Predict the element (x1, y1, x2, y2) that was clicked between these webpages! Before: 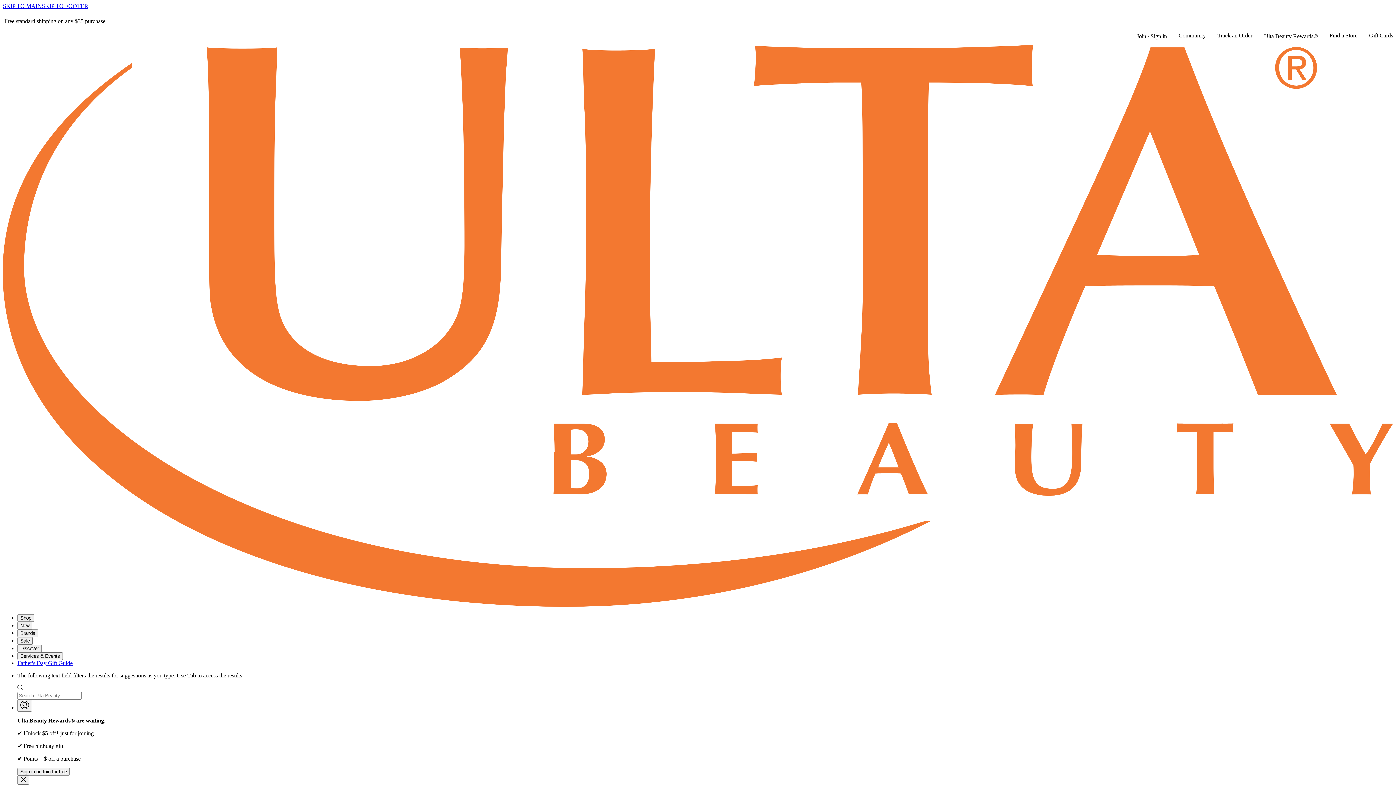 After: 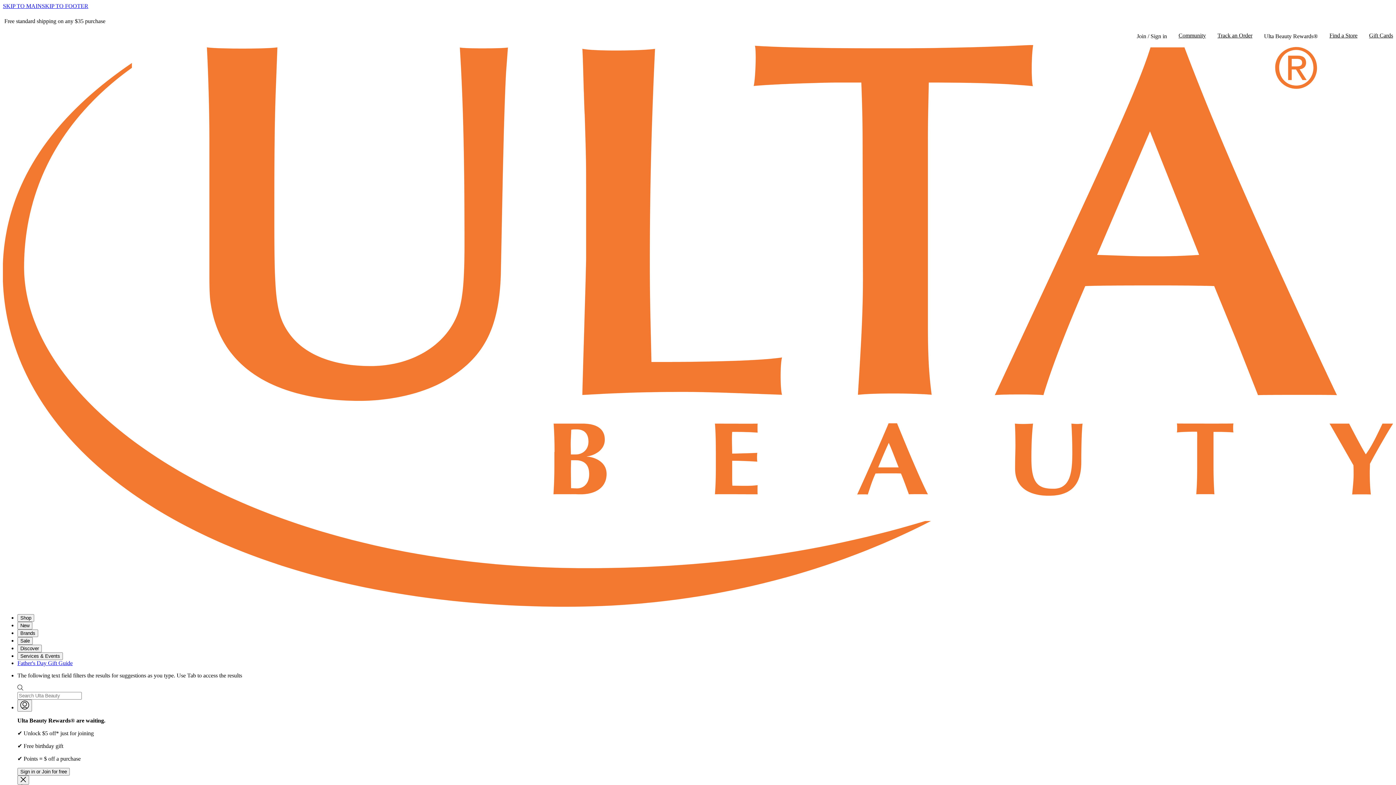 Action: label: Ulta Beauty Rewards® bbox: (1264, 27, 1318, 45)